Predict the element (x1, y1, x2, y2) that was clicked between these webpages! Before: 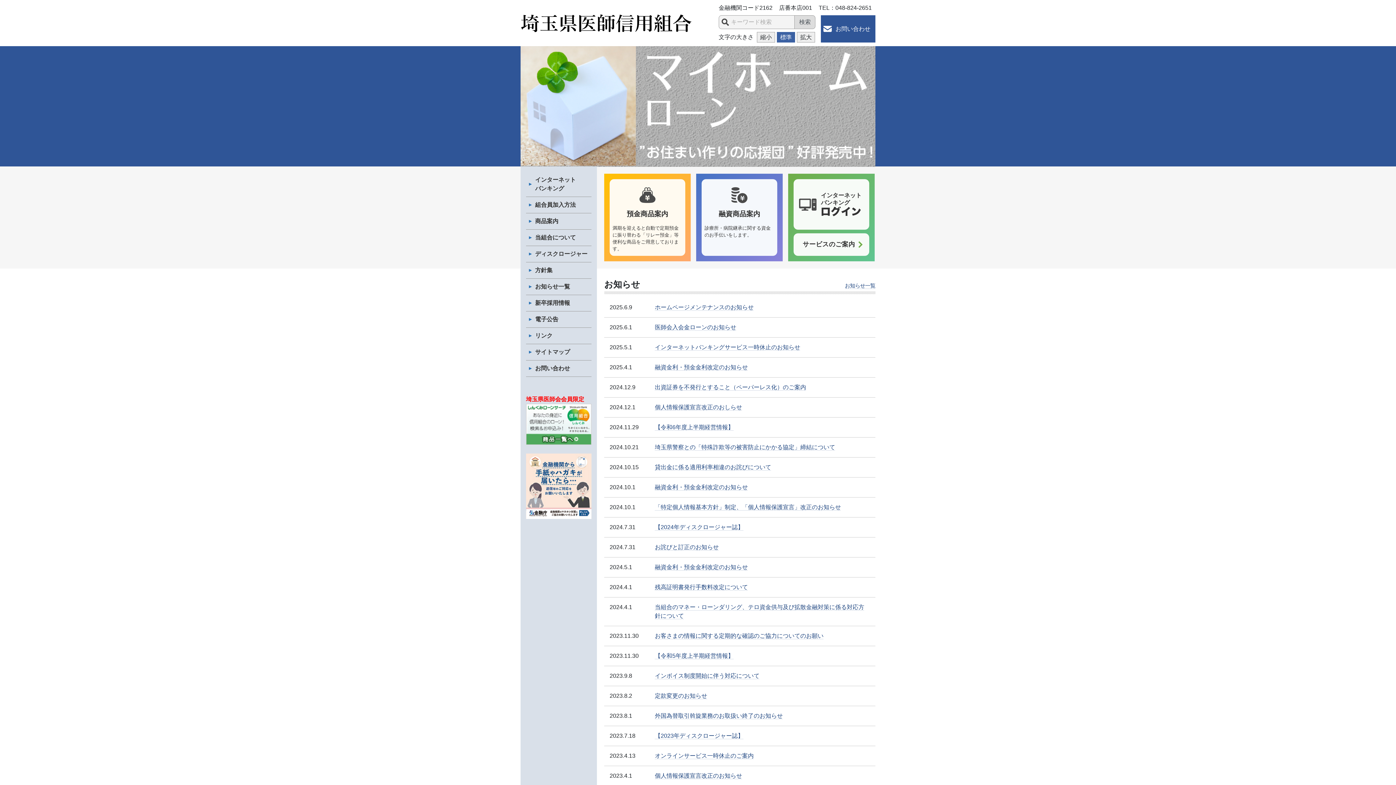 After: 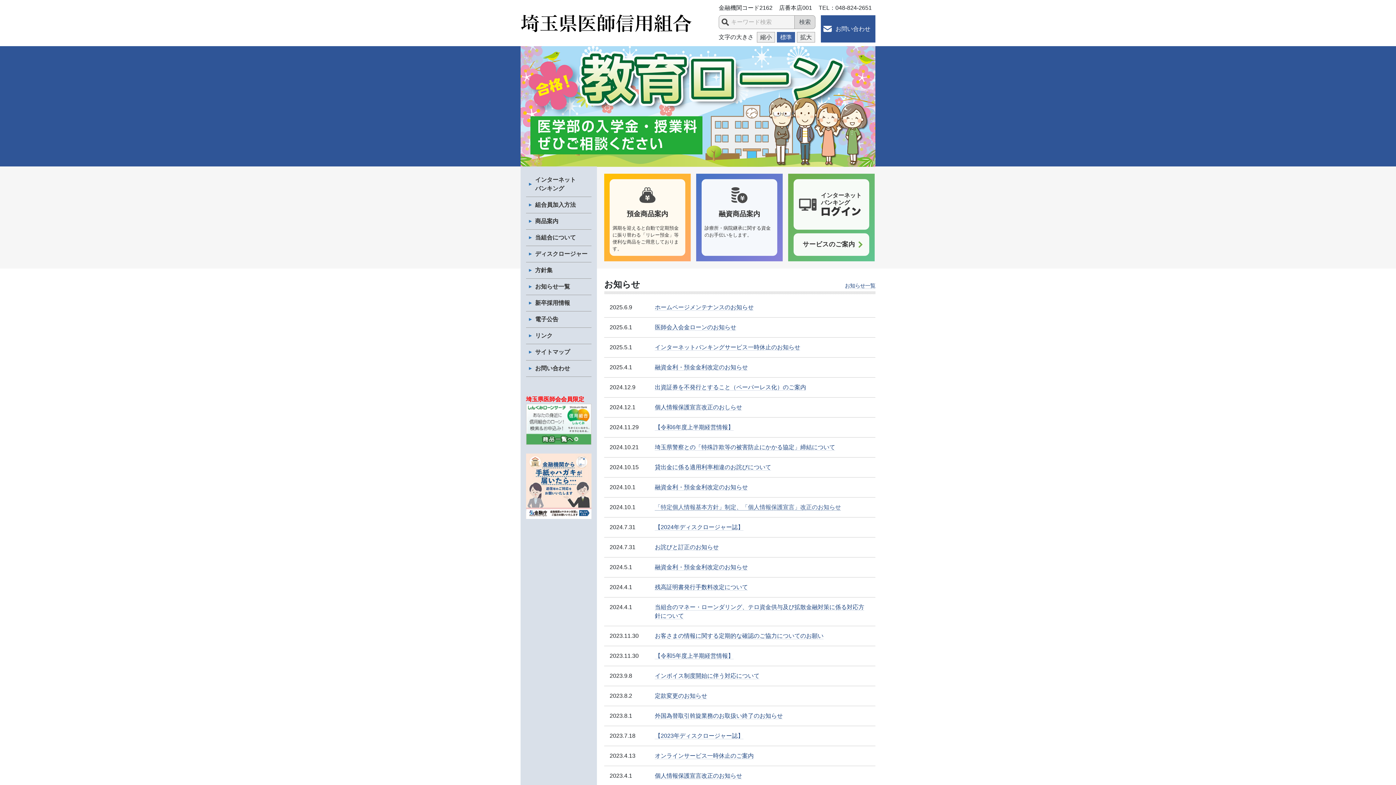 Action: bbox: (655, 504, 841, 510) label: 「特定個人情報基本方針」制定、「個人情報保護宣言」改正のお知らせ